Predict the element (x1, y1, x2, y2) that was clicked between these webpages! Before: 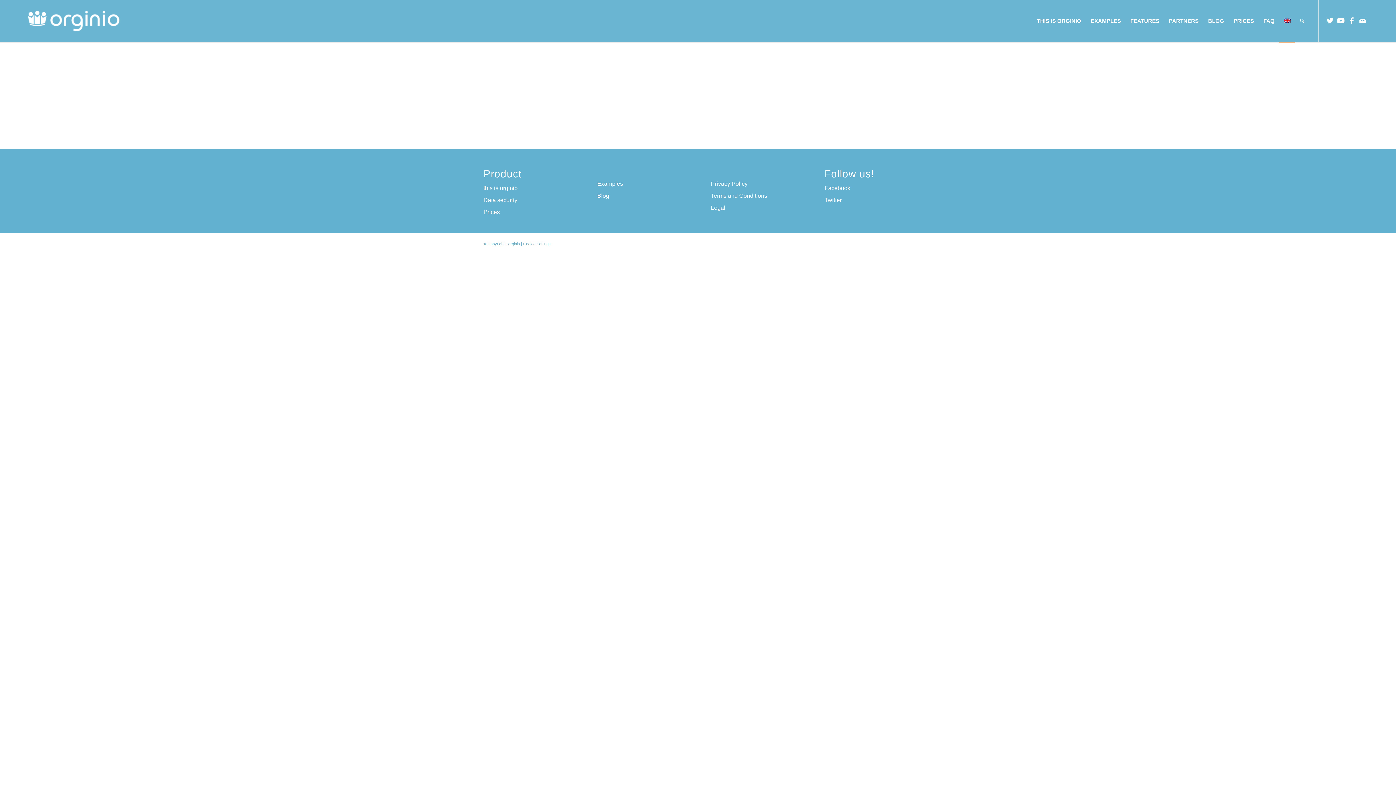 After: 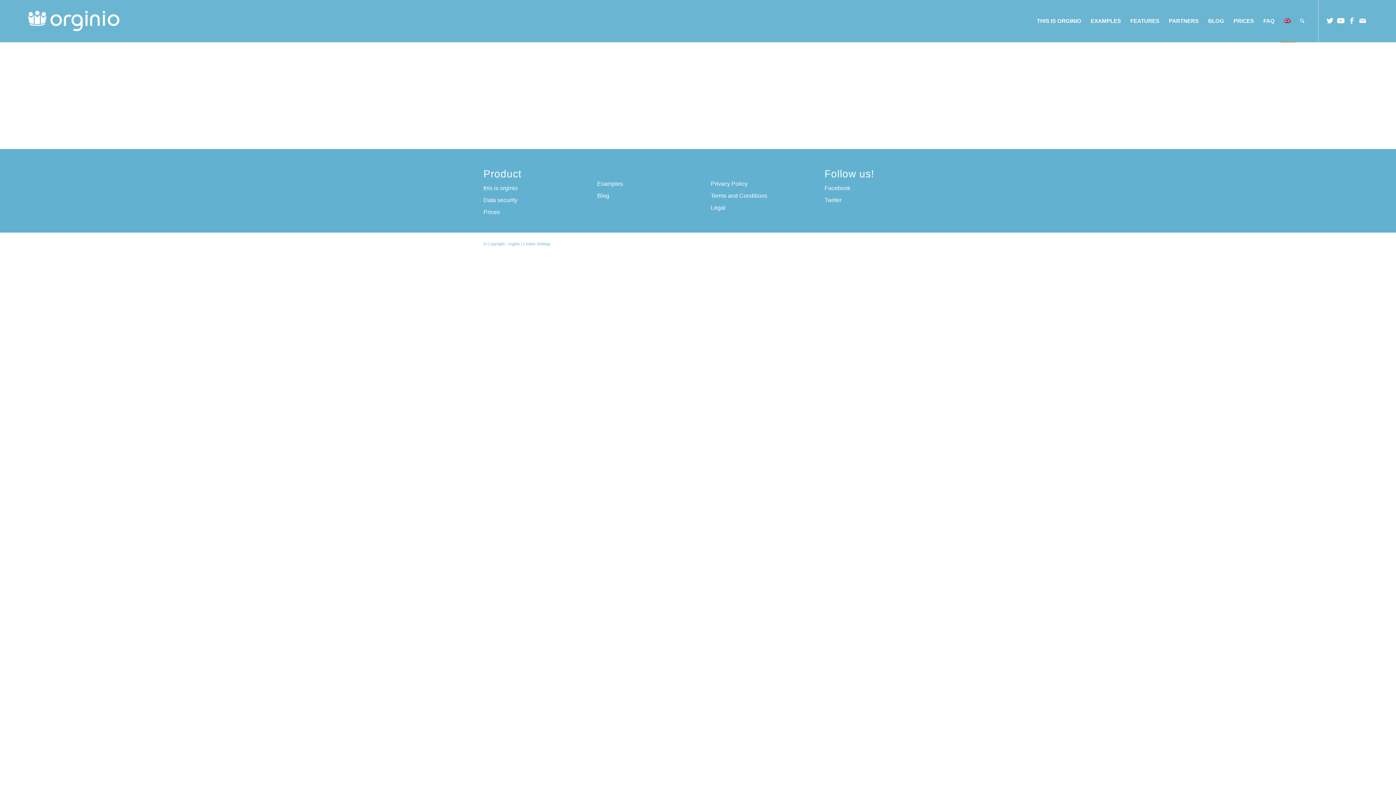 Action: bbox: (1279, 0, 1295, 42)